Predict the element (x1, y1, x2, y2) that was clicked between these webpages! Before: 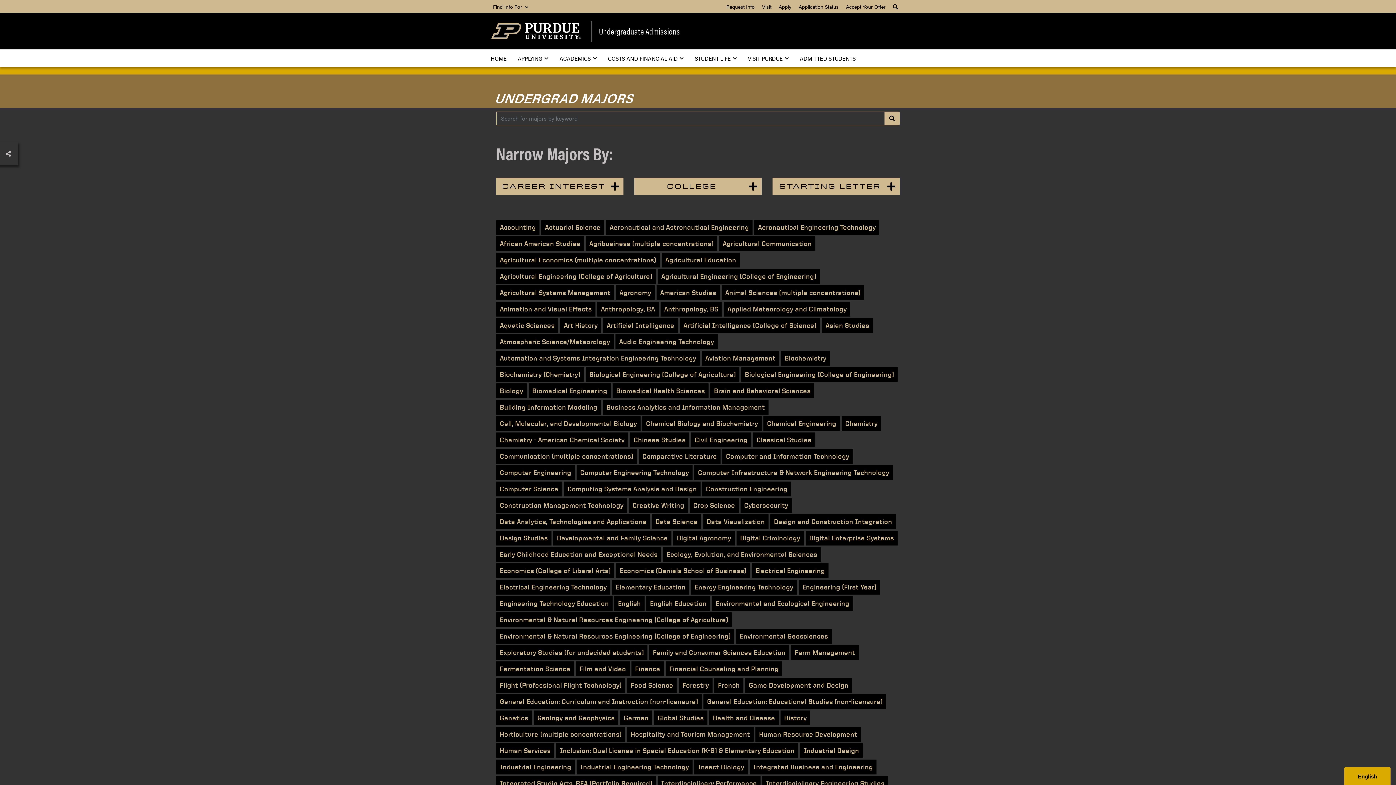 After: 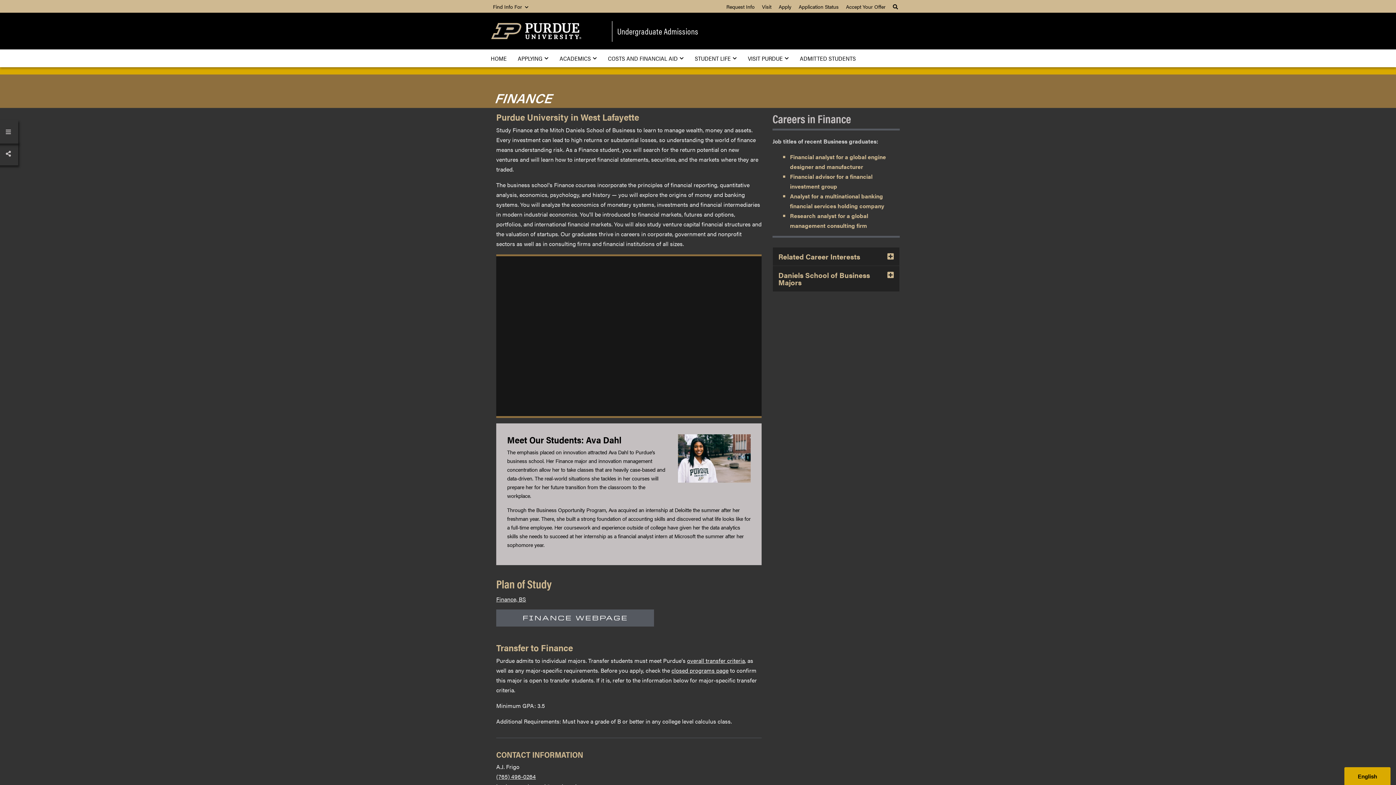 Action: label: Finance bbox: (631, 661, 664, 676)